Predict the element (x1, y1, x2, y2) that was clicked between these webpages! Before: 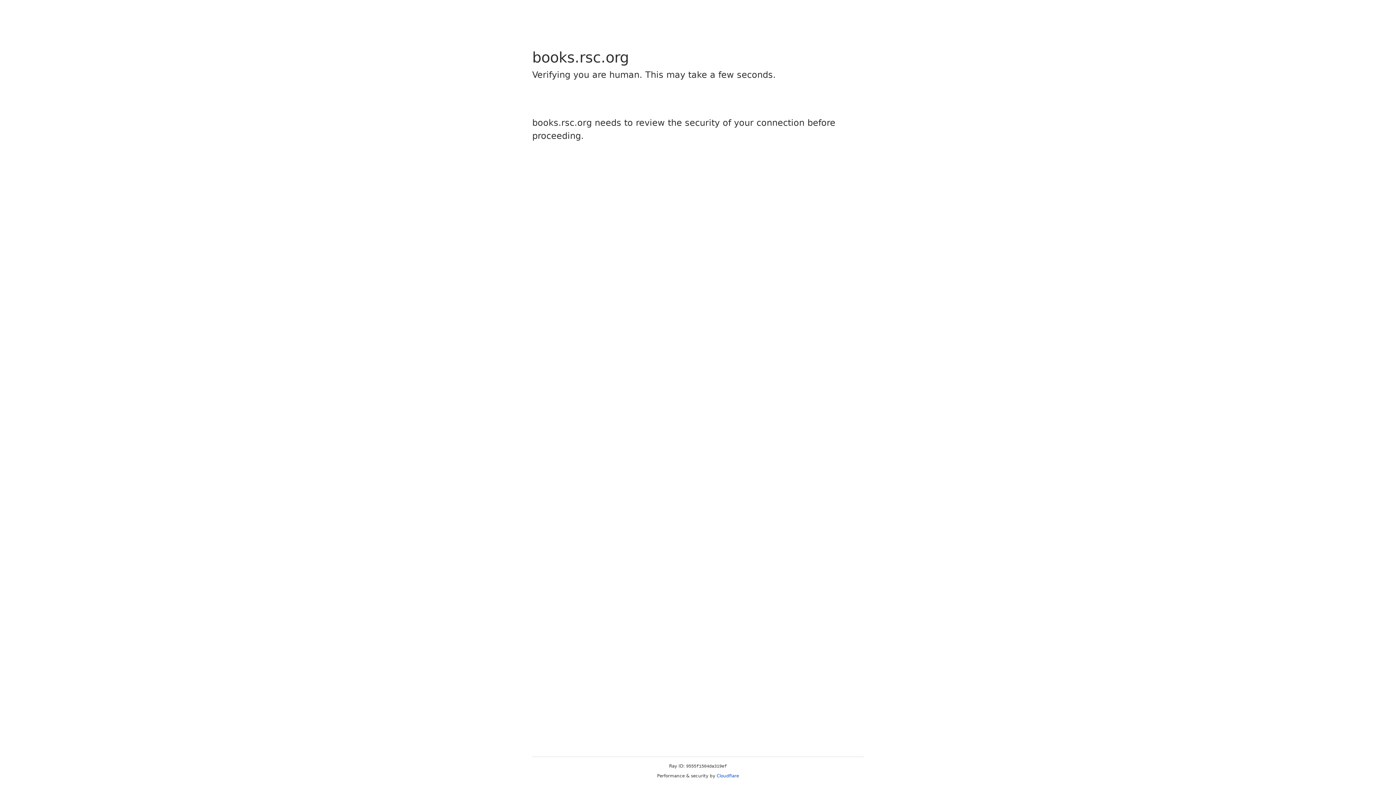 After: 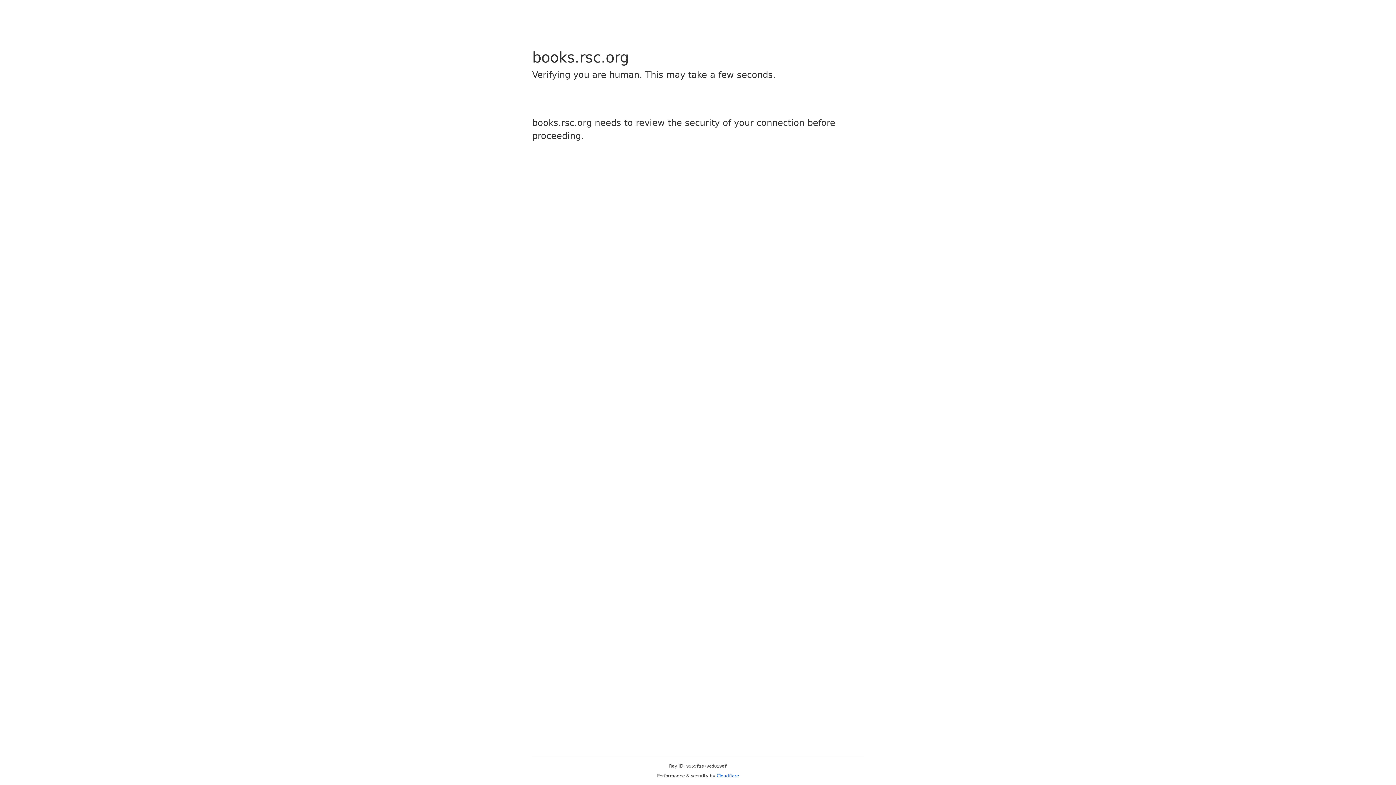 Action: label: Cloudflare bbox: (716, 773, 739, 778)